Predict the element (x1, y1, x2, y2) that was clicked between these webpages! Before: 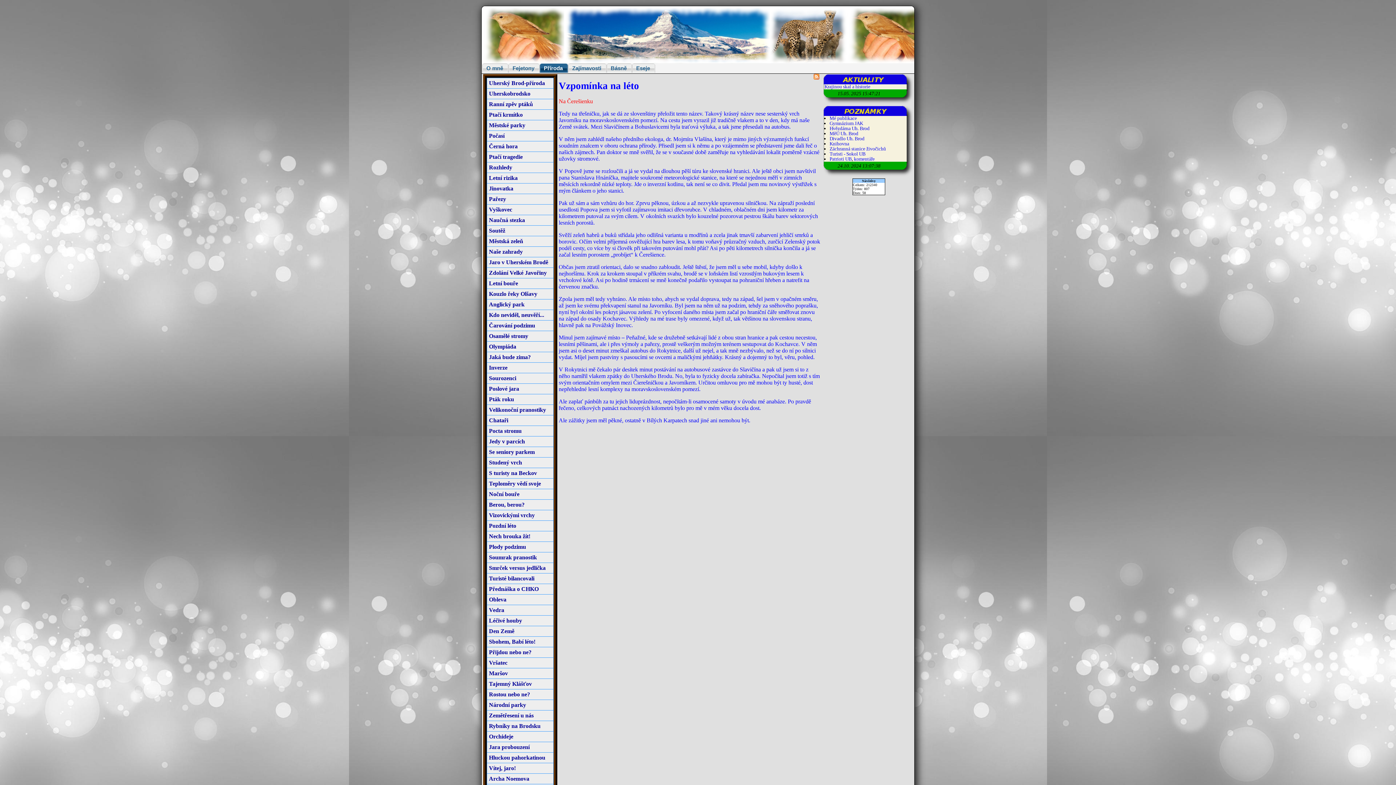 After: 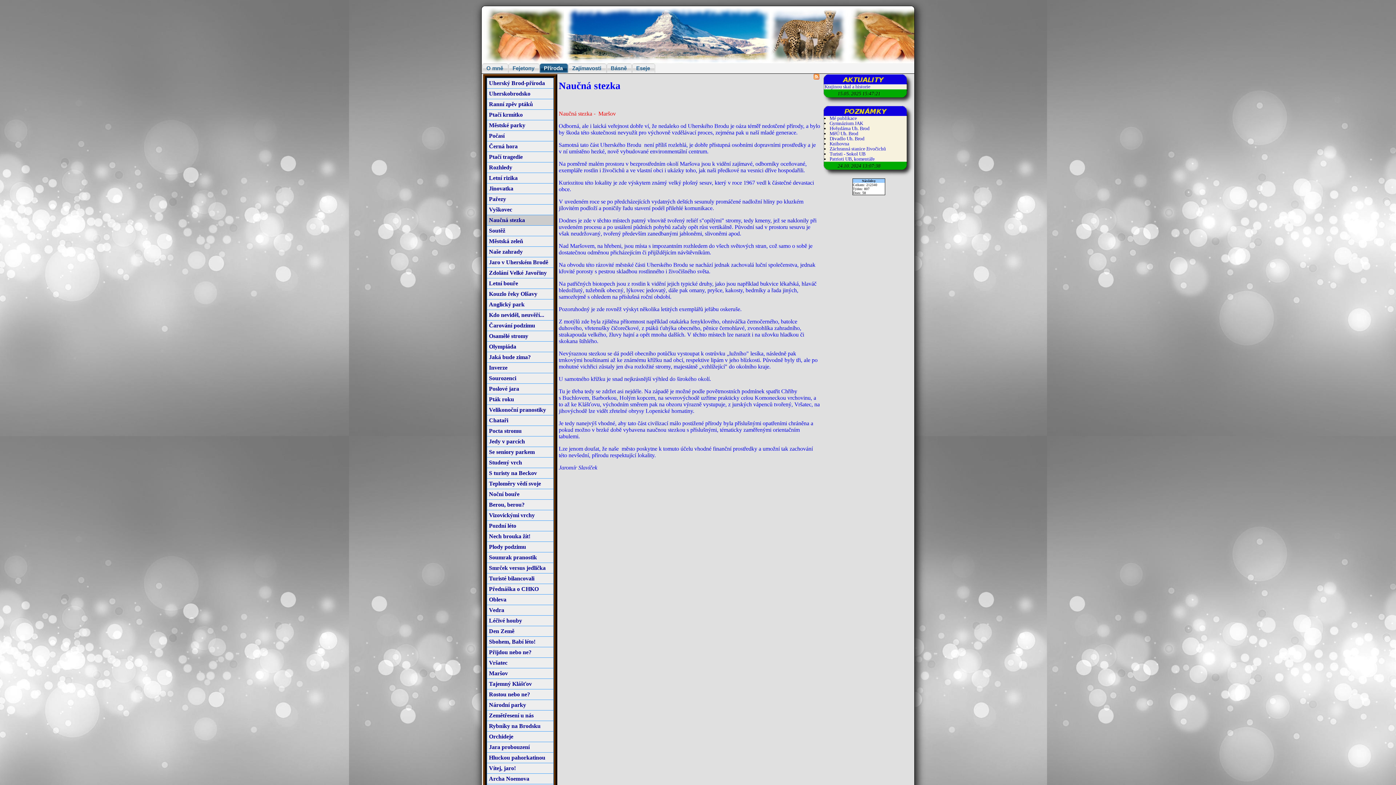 Action: label: Naučná stezka bbox: (487, 215, 553, 225)